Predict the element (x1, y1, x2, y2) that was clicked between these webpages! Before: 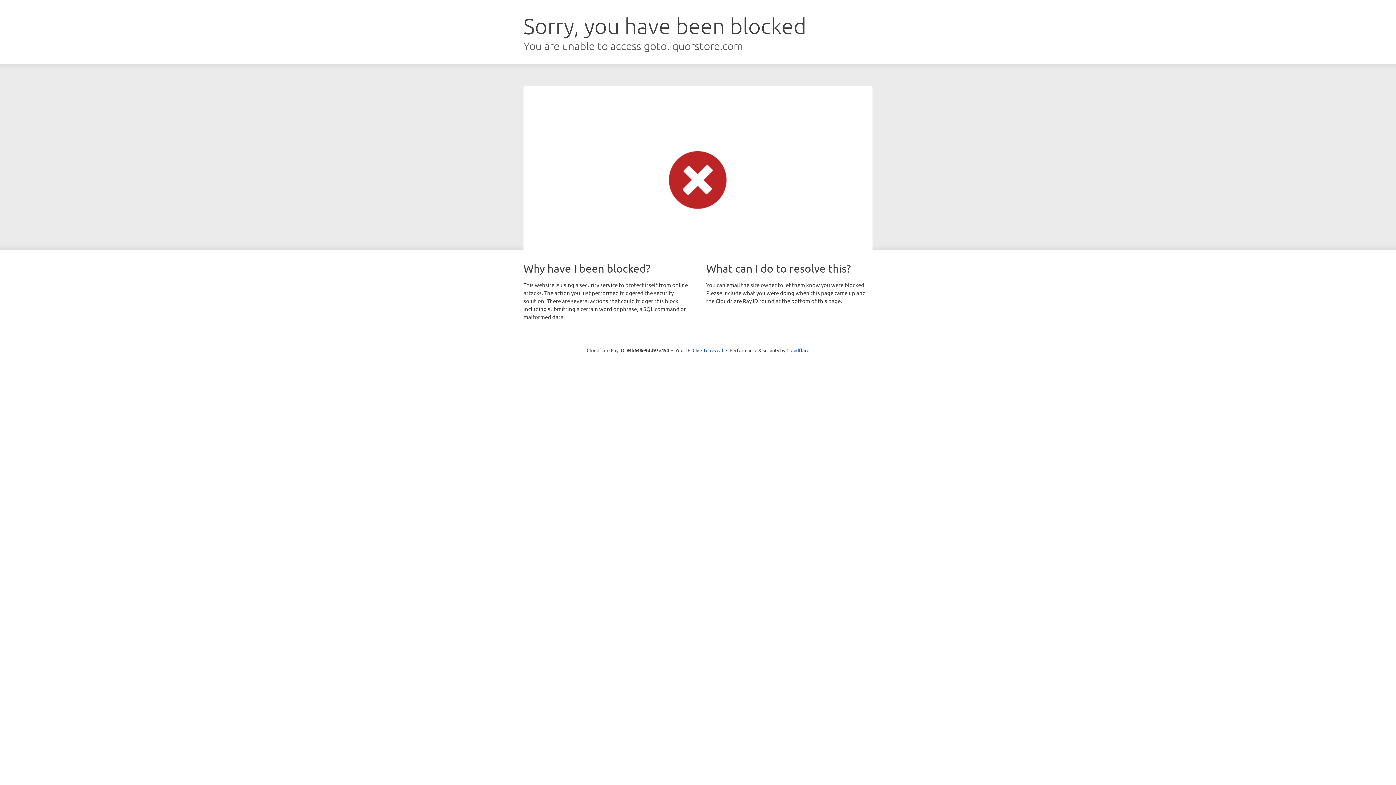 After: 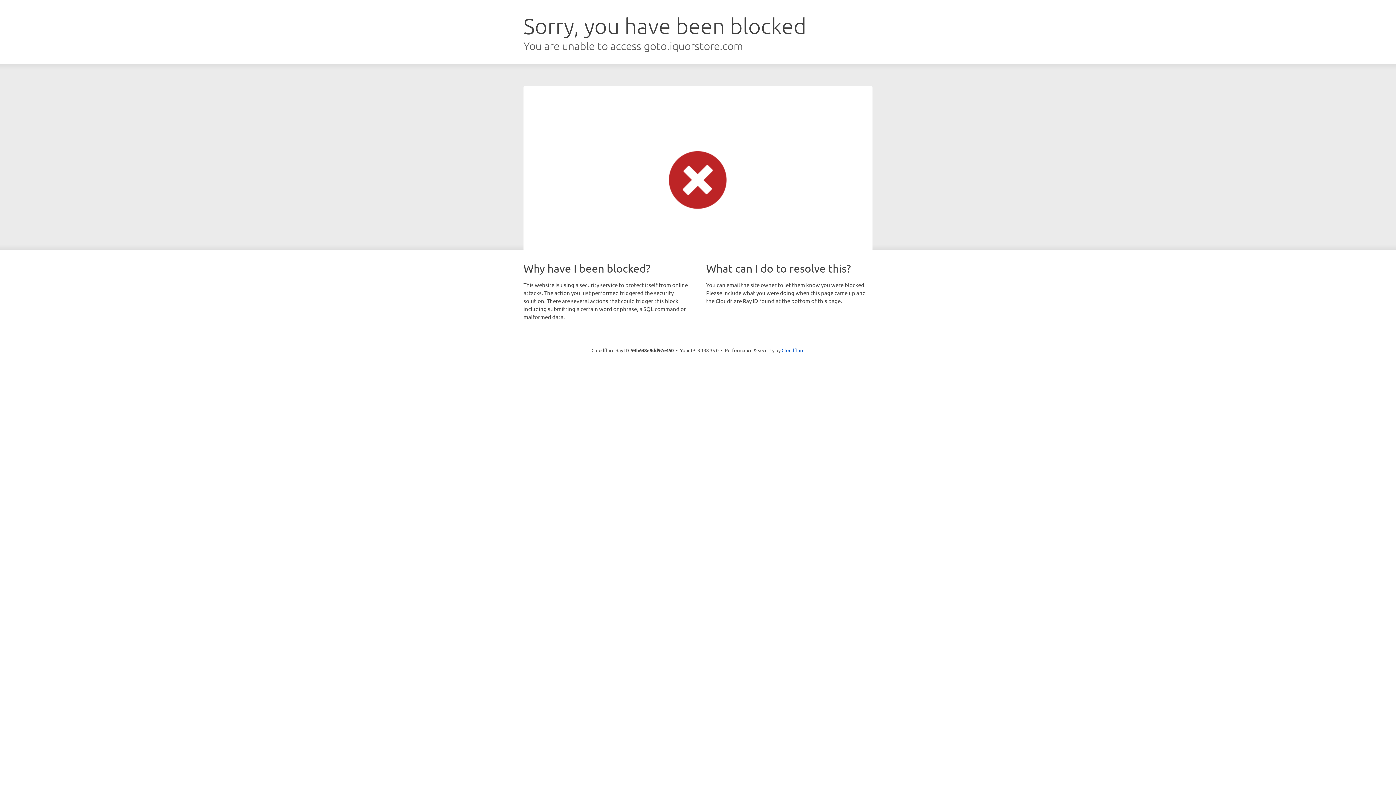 Action: label: Click to reveal bbox: (692, 346, 723, 353)